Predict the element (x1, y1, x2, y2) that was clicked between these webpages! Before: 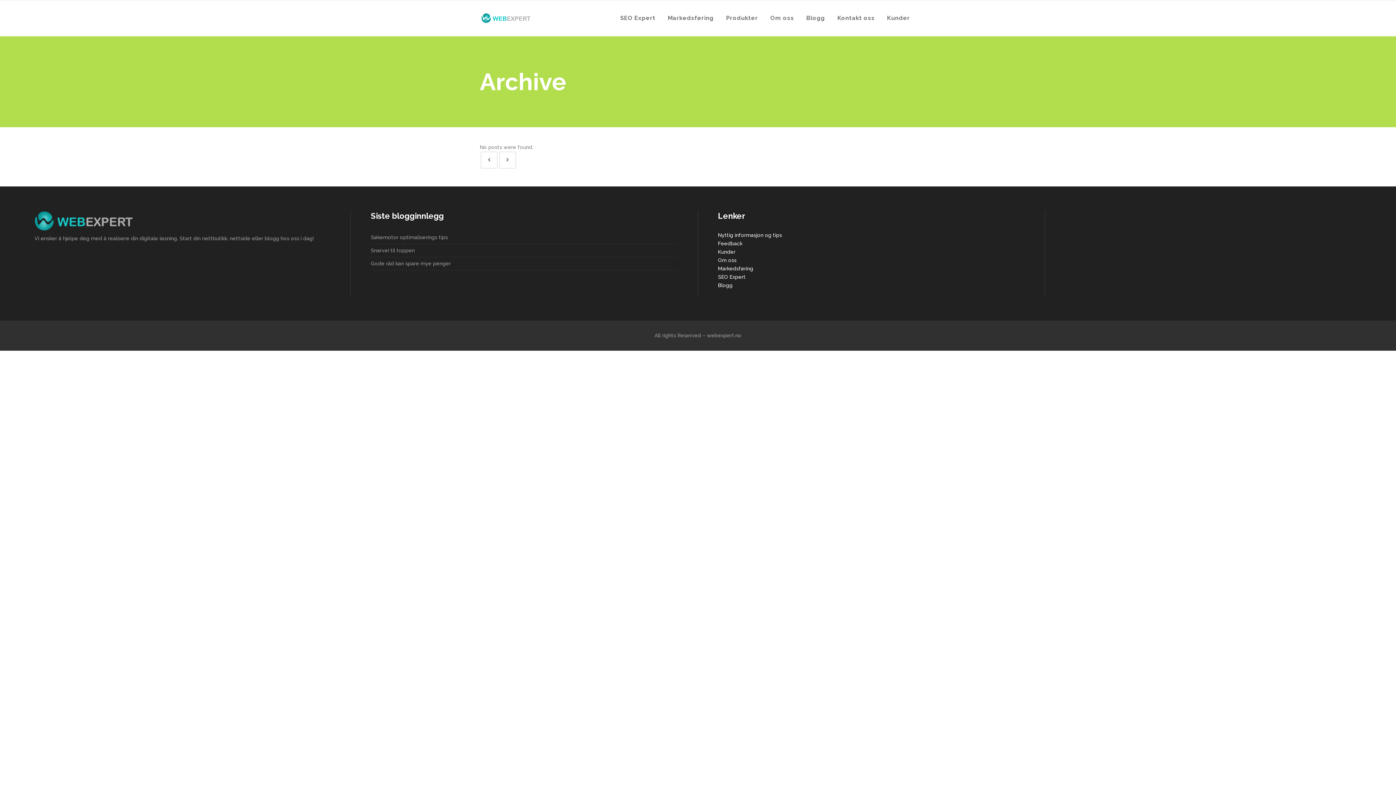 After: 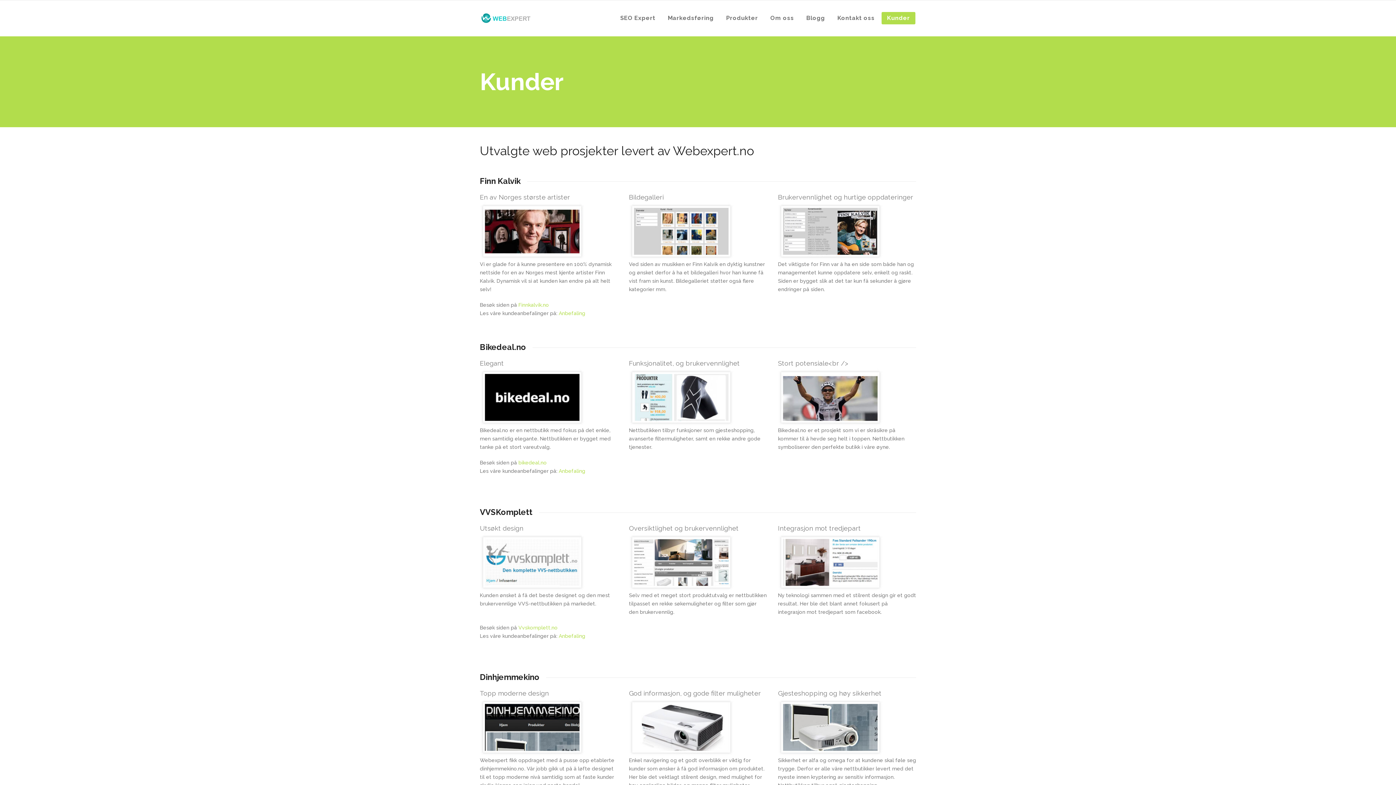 Action: bbox: (718, 249, 735, 254) label: Kunder